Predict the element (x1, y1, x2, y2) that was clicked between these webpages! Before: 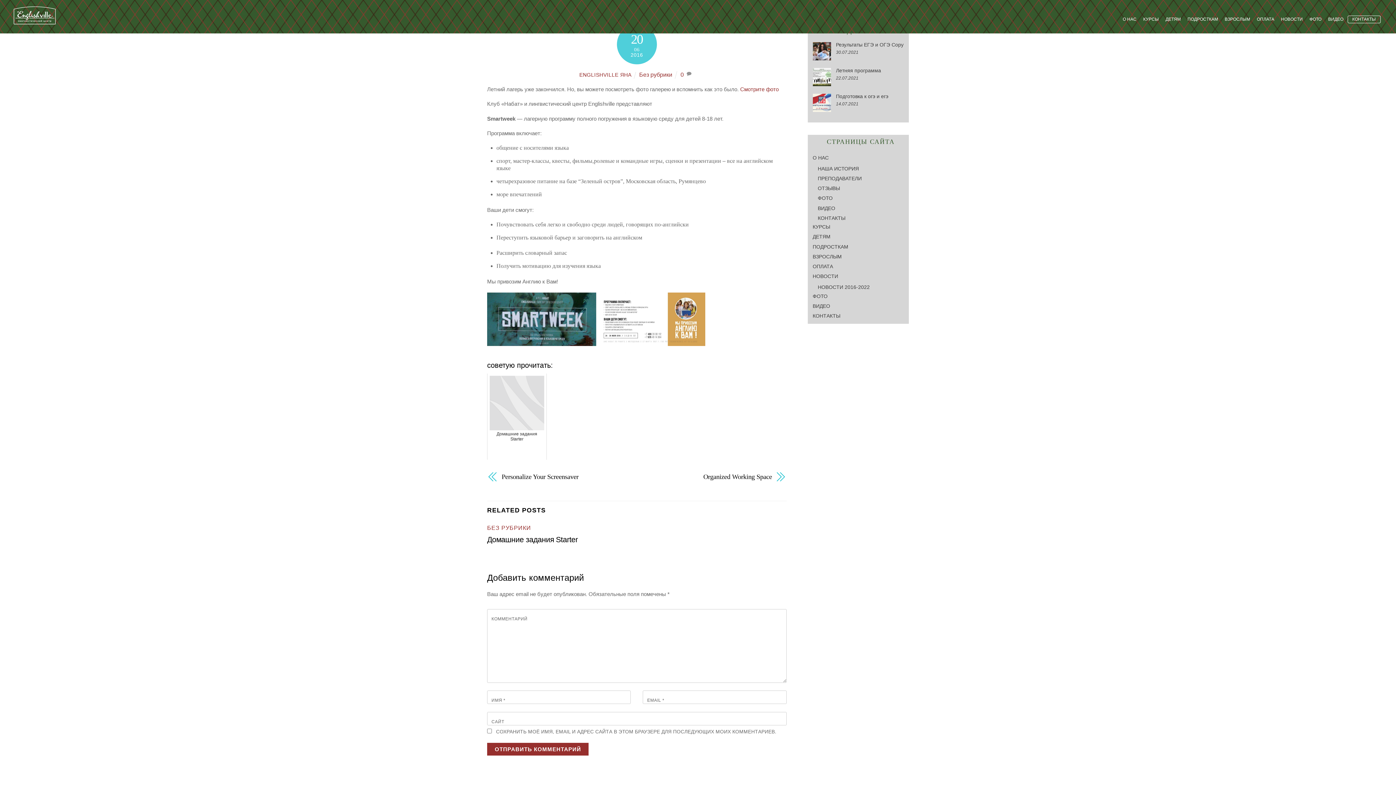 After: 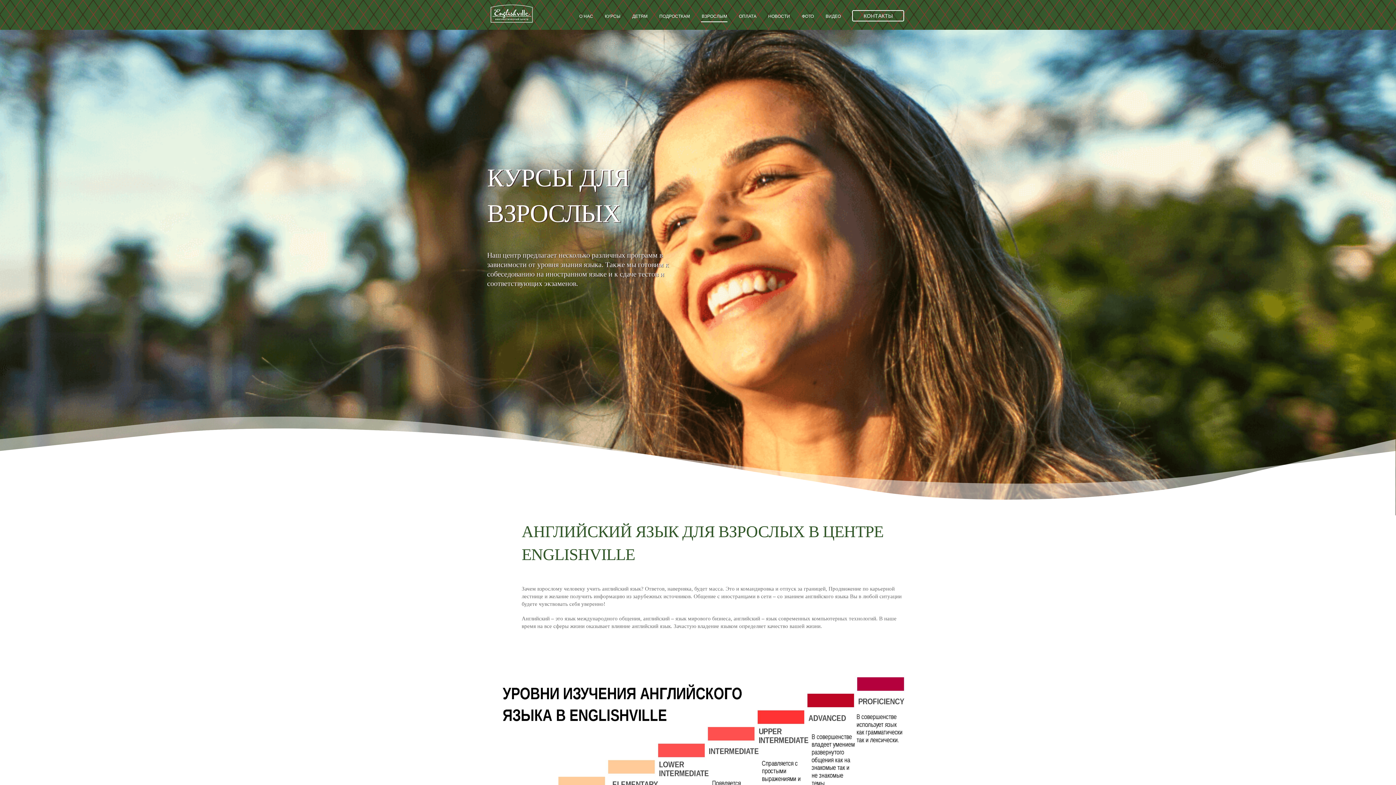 Action: label: ВЗРОСЛЫМ bbox: (812, 253, 842, 259)